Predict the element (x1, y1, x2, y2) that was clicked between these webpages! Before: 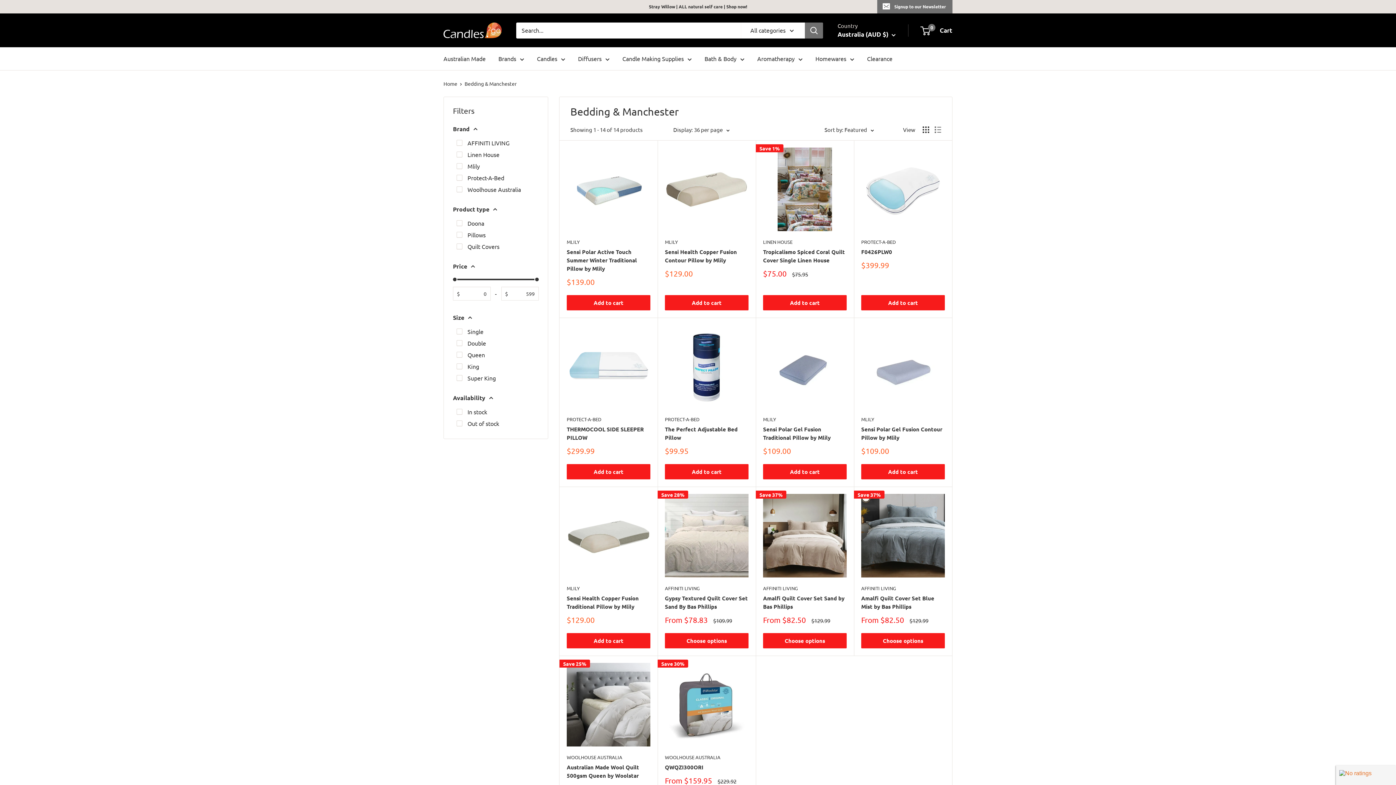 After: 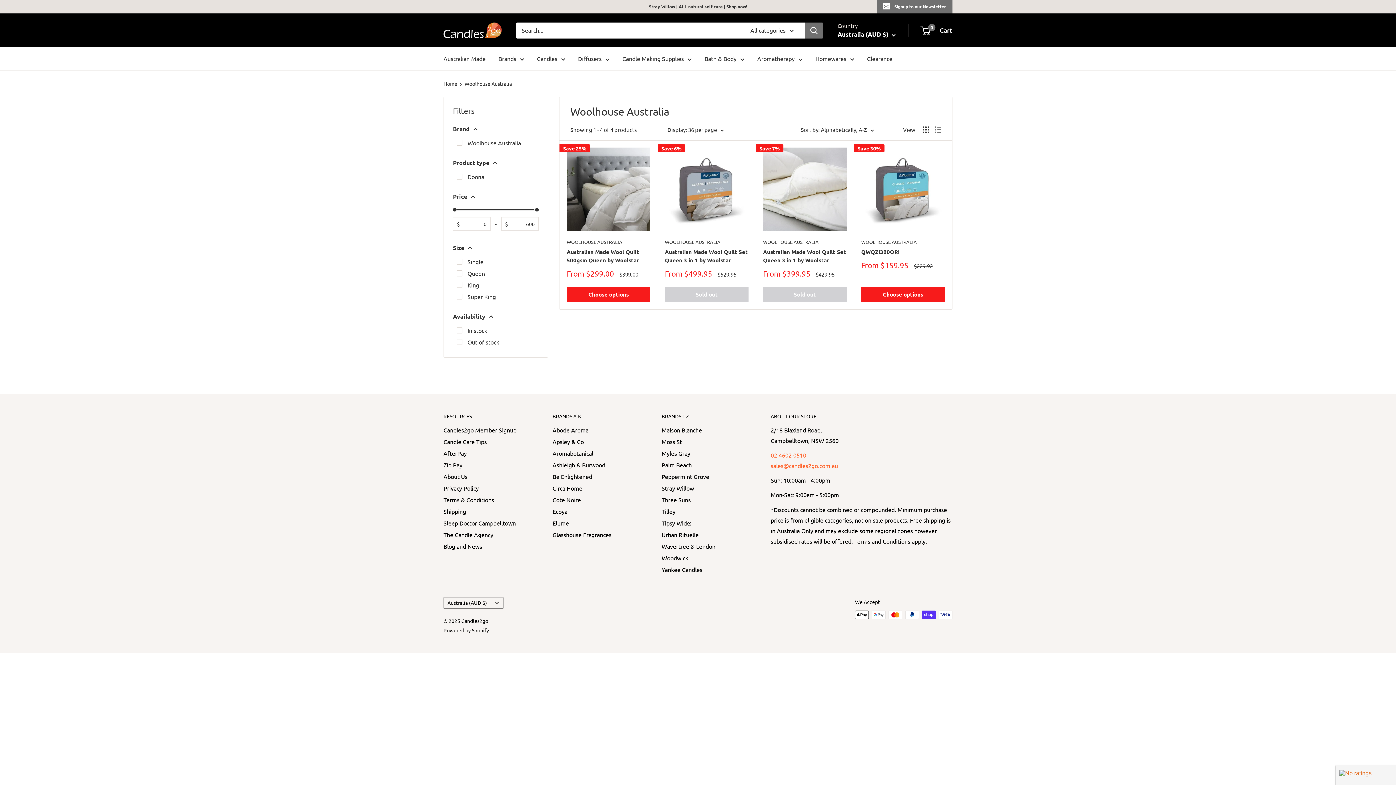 Action: bbox: (566, 754, 650, 761) label: WOOLHOUSE AUSTRALIA